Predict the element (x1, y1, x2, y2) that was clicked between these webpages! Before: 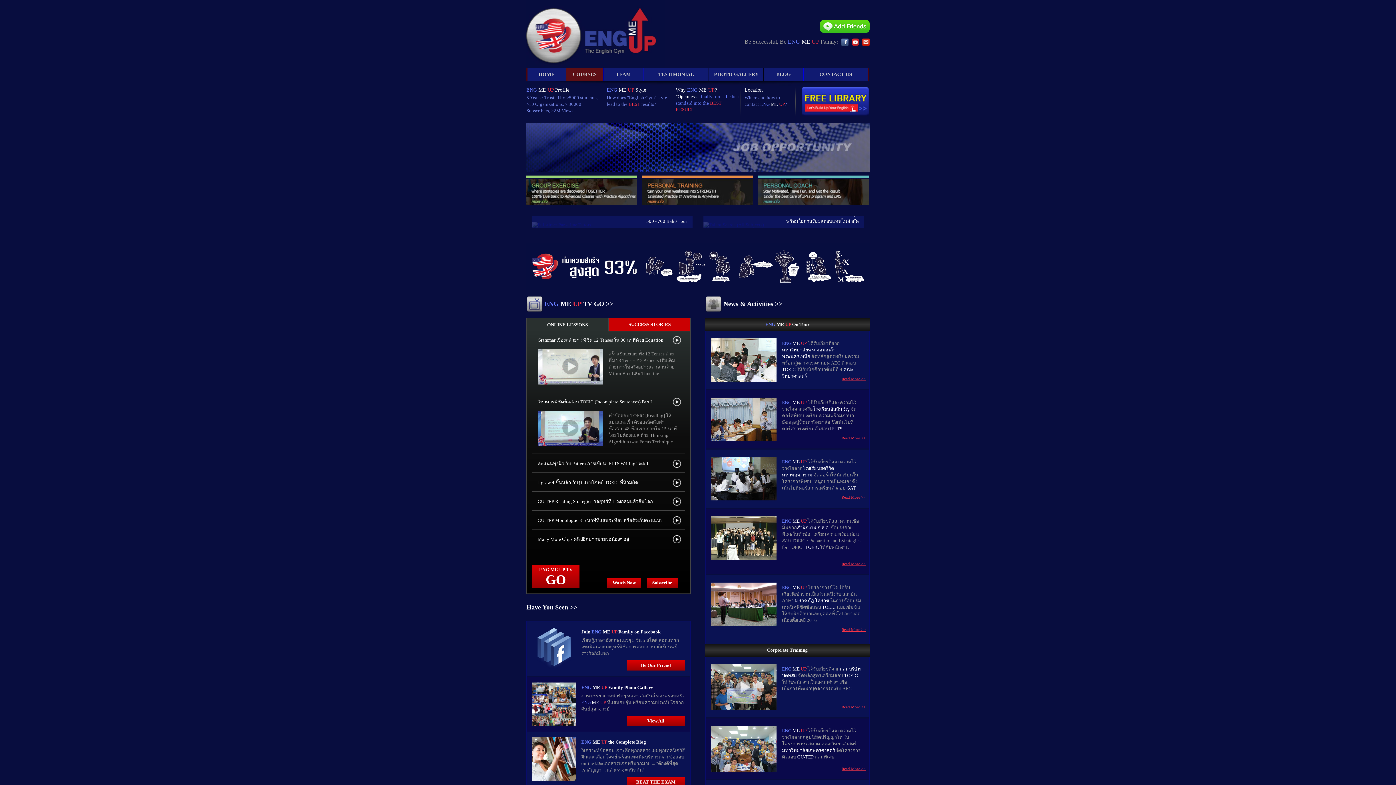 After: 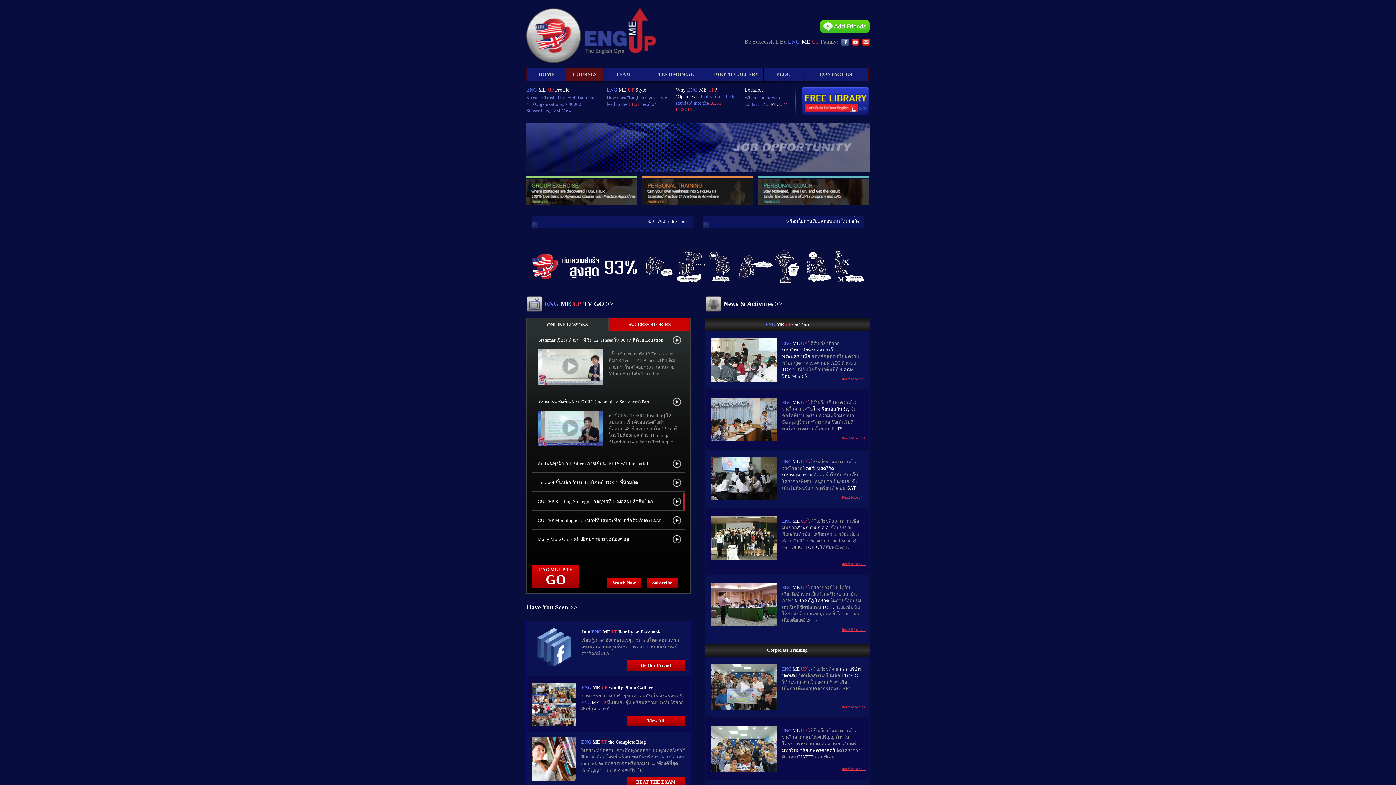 Action: label: CU-TEP Reading Strategies กลยุทธ์ที่ 1 วงกลมแล้วลืมโลก bbox: (537, 498, 653, 504)